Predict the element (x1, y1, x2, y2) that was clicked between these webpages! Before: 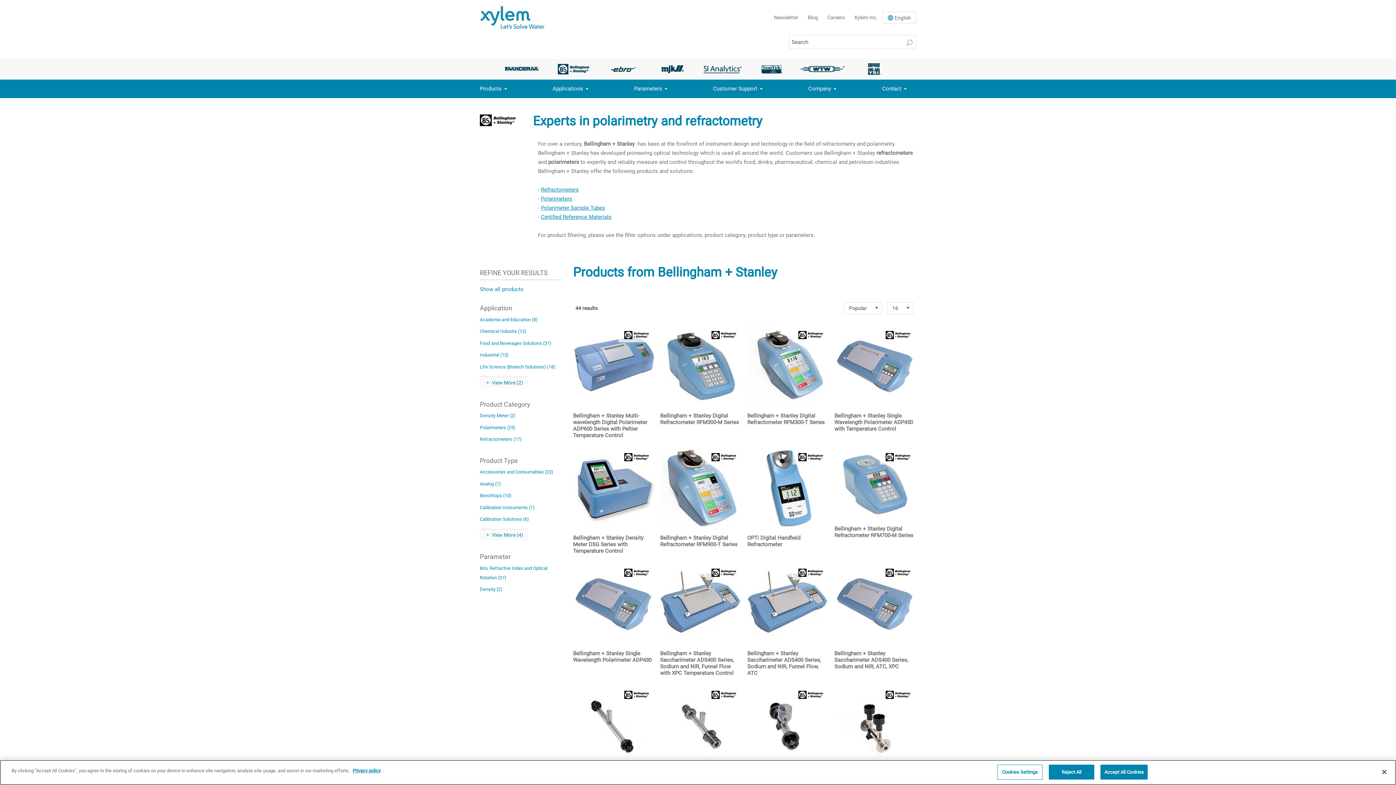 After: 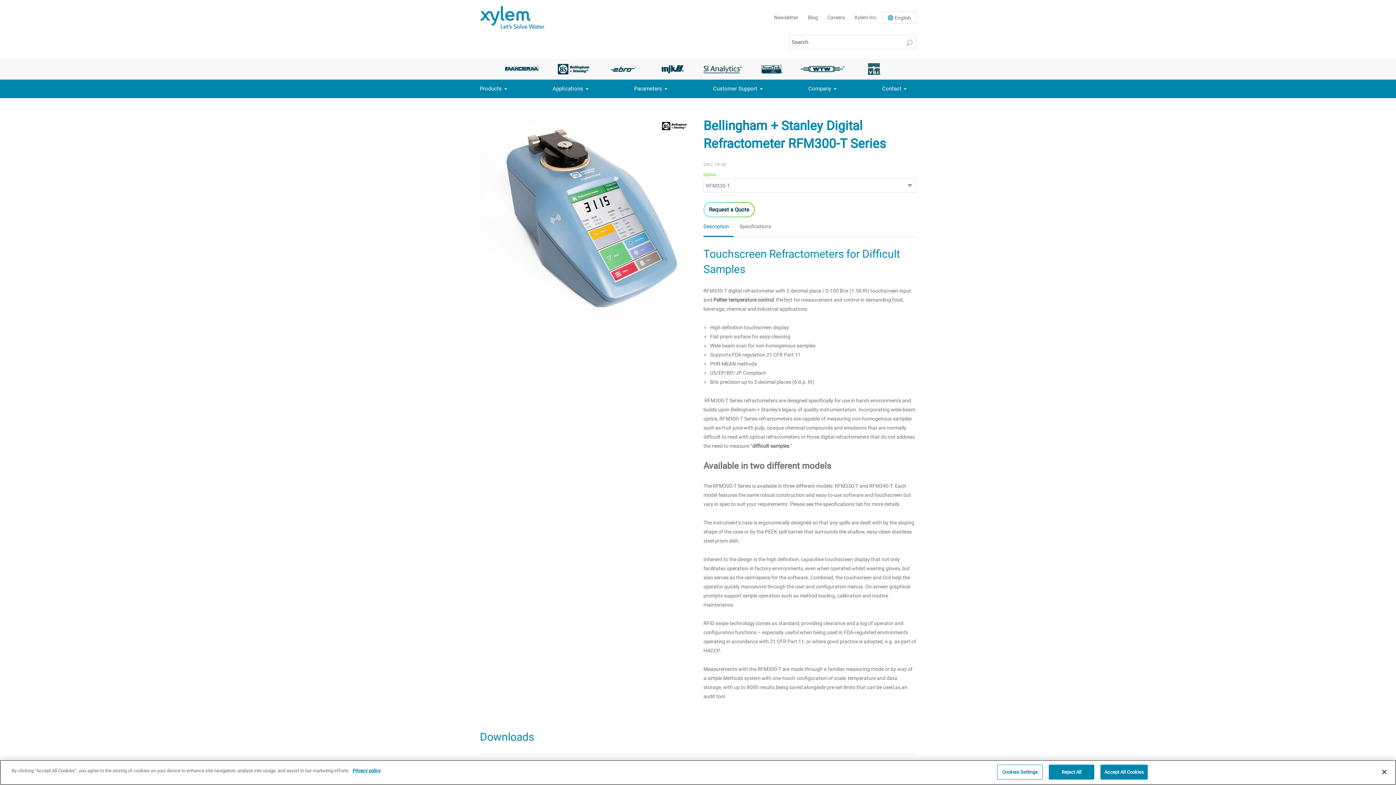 Action: label: Bellingham + Stanley Digital Refractometer RFM300-T Series bbox: (747, 412, 824, 425)